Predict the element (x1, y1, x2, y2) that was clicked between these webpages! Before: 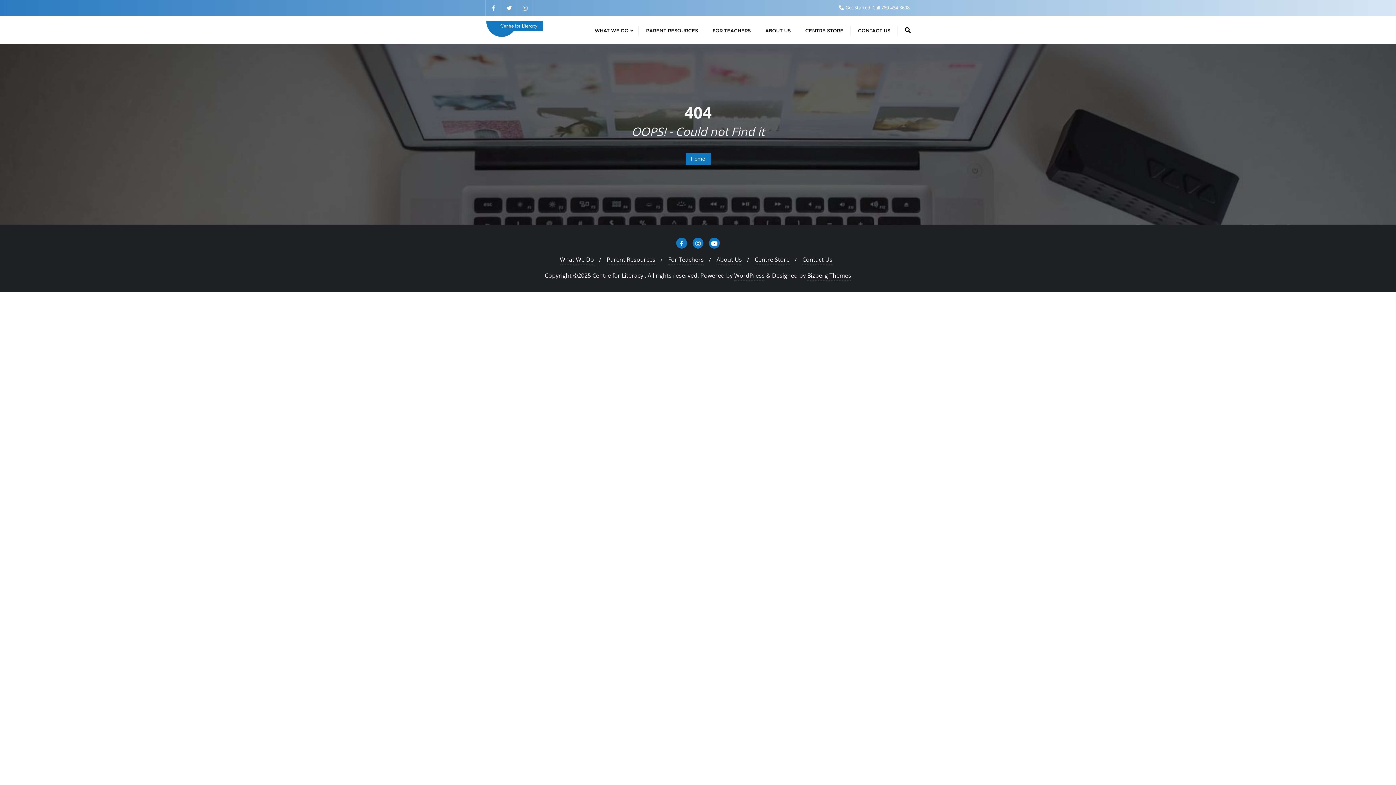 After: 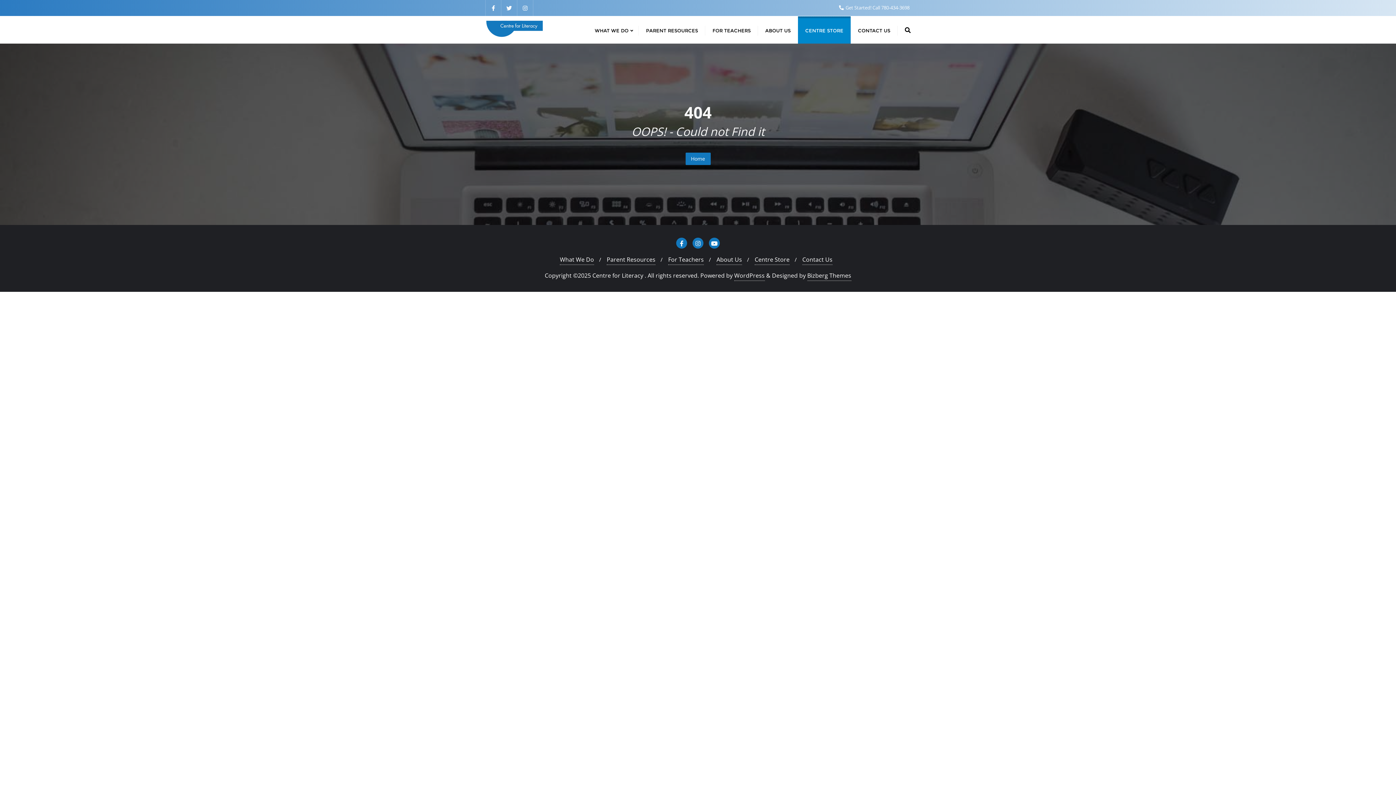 Action: label: CENTRE STORE bbox: (798, 16, 850, 43)